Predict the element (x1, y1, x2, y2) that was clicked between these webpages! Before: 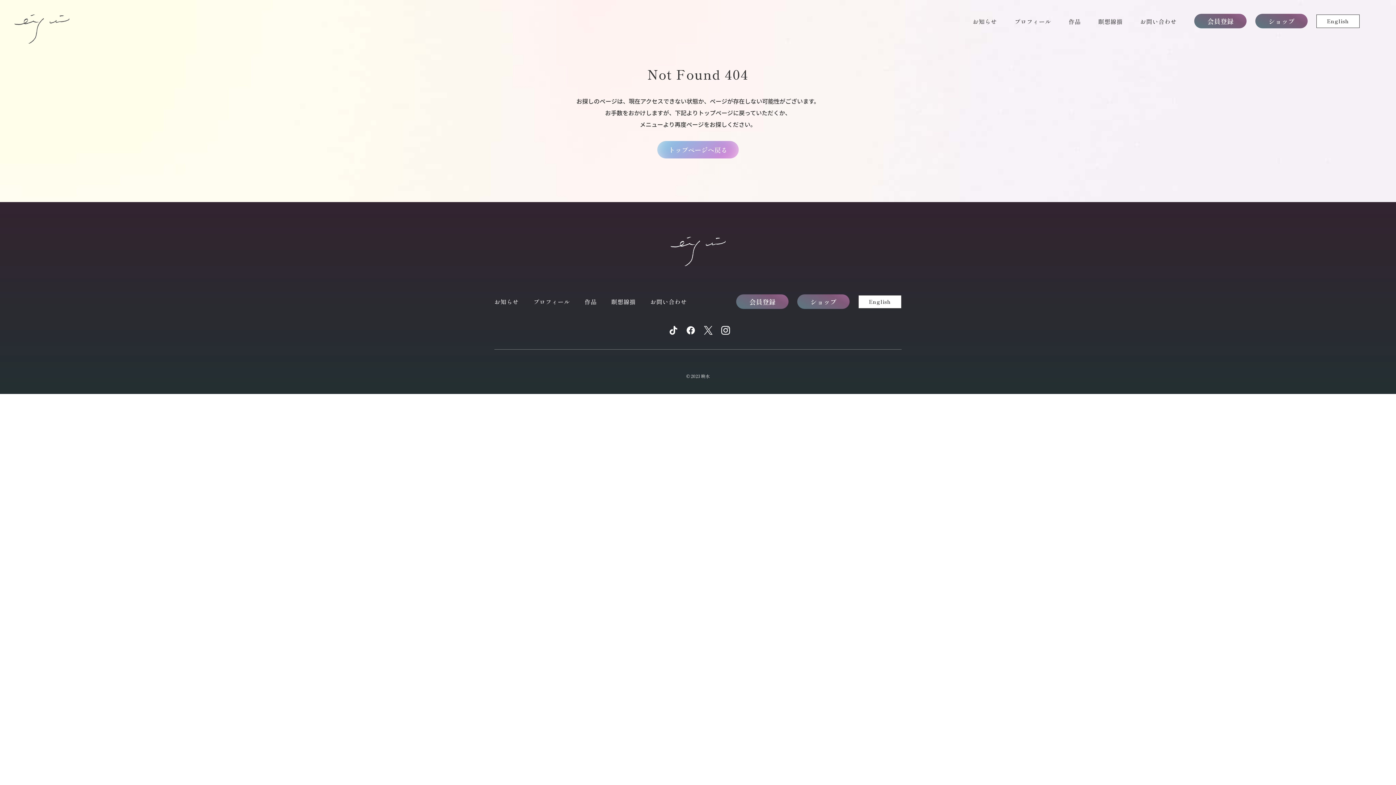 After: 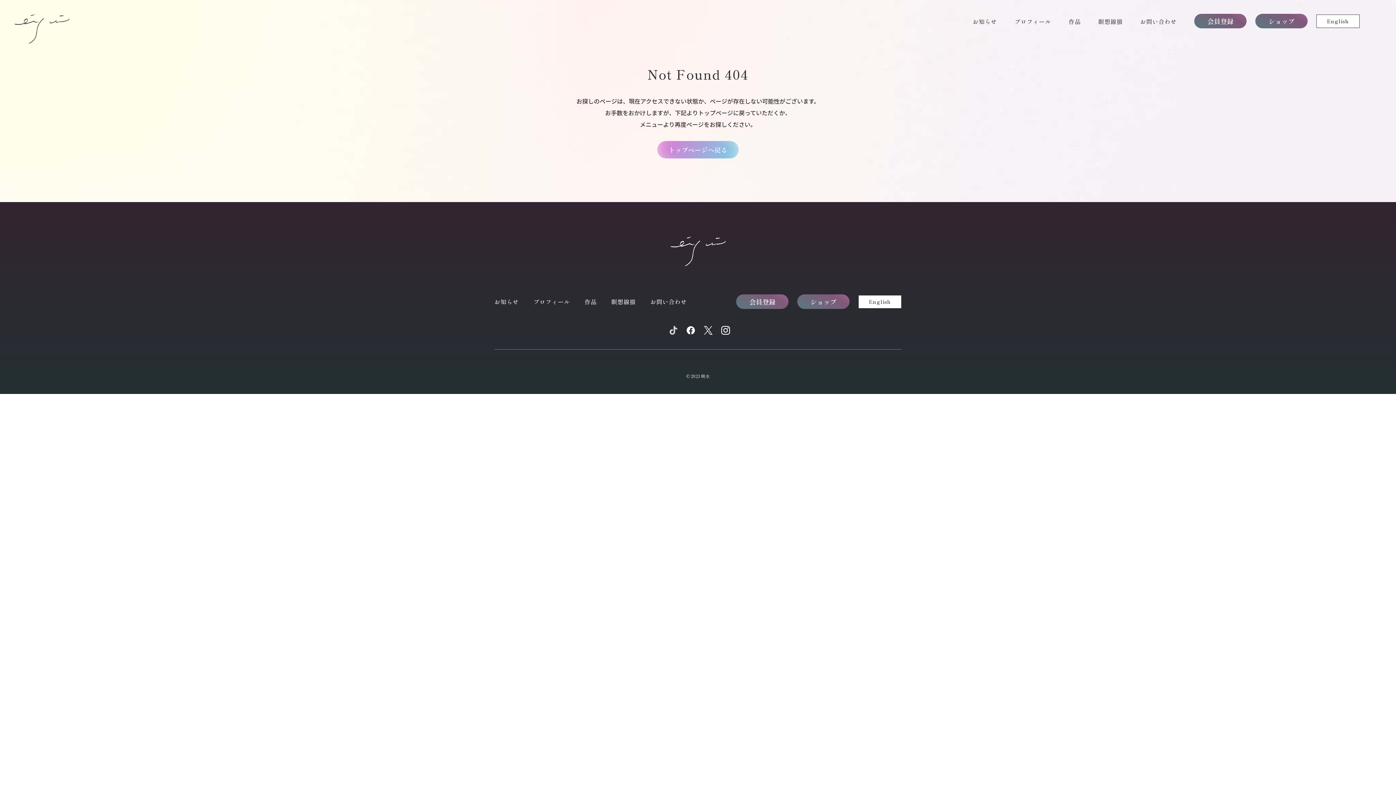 Action: bbox: (666, 323, 680, 331)